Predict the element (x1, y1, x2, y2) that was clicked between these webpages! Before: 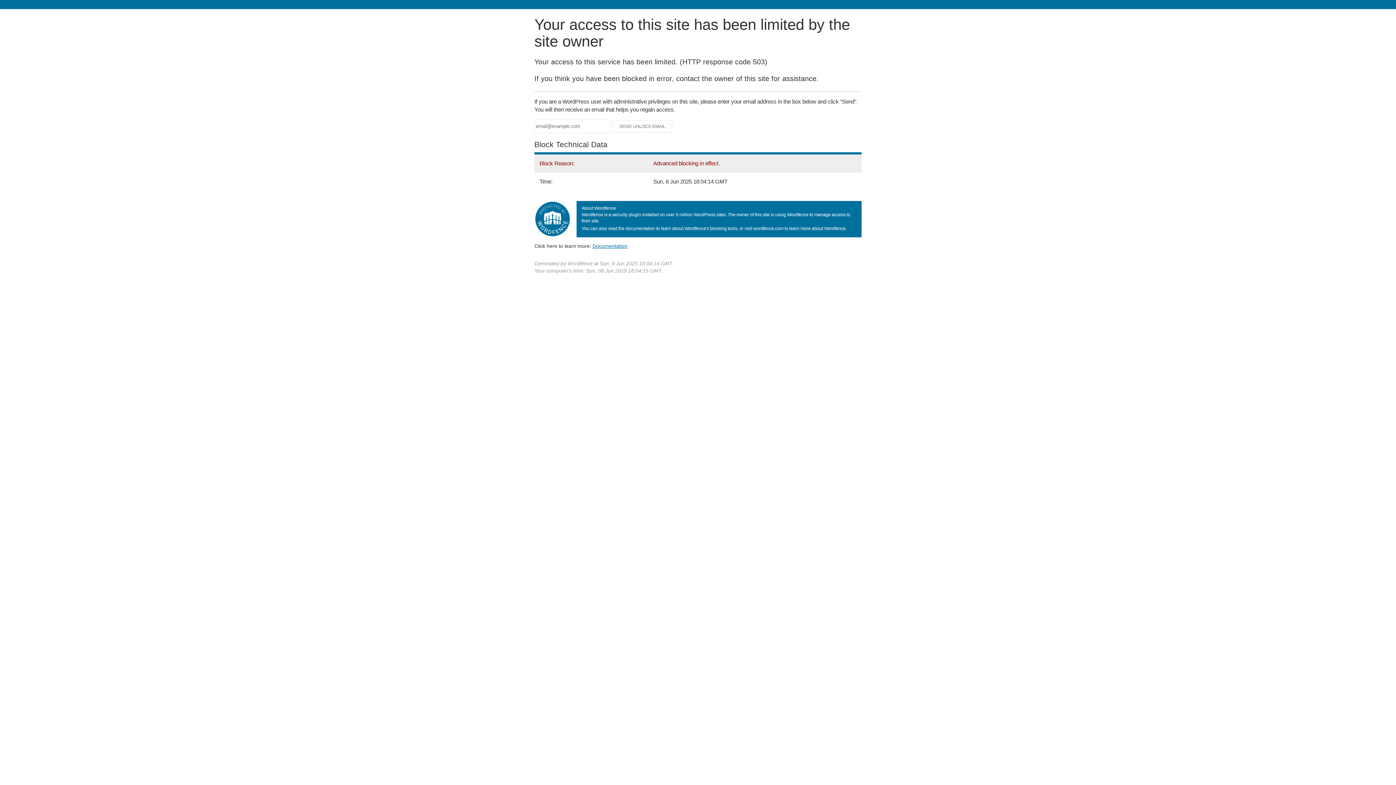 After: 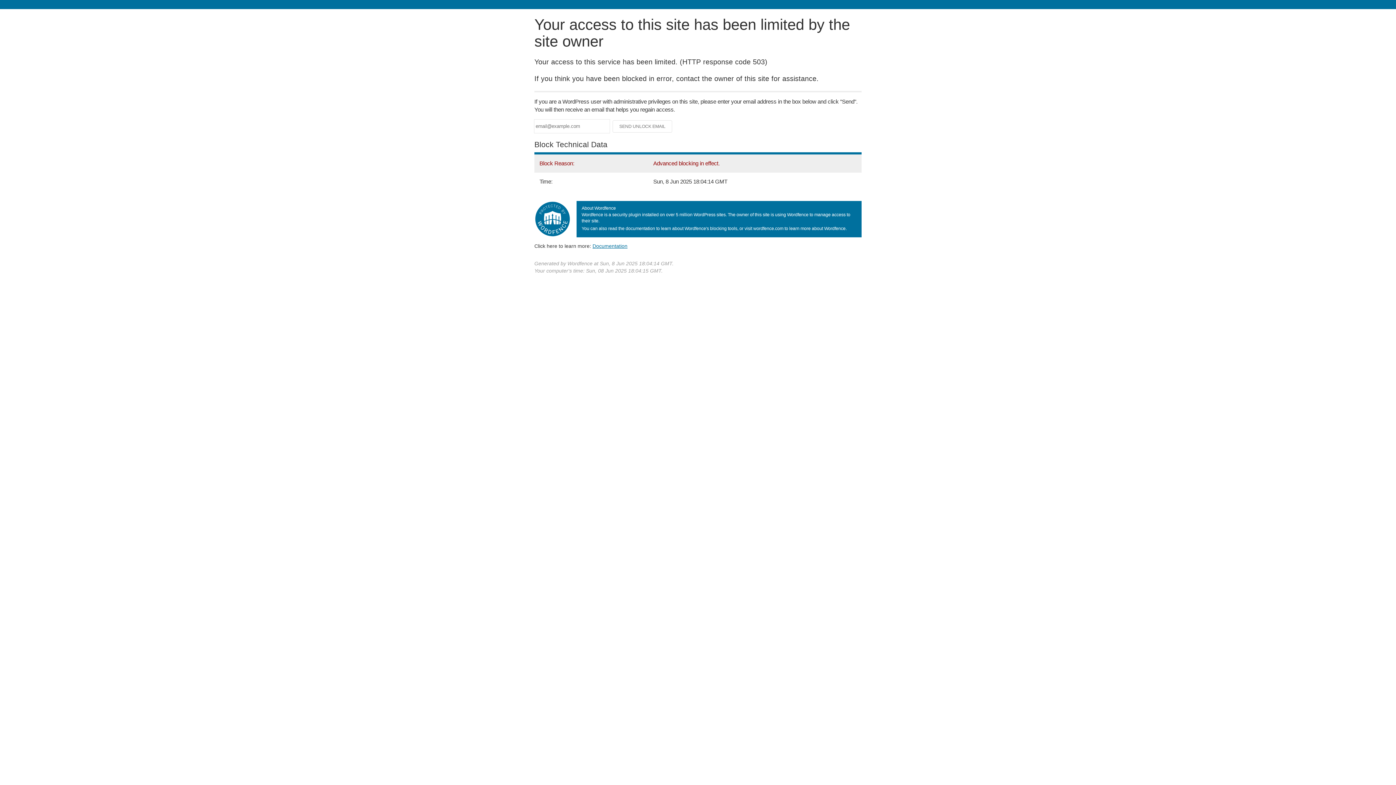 Action: label: Documentation bbox: (592, 243, 627, 248)